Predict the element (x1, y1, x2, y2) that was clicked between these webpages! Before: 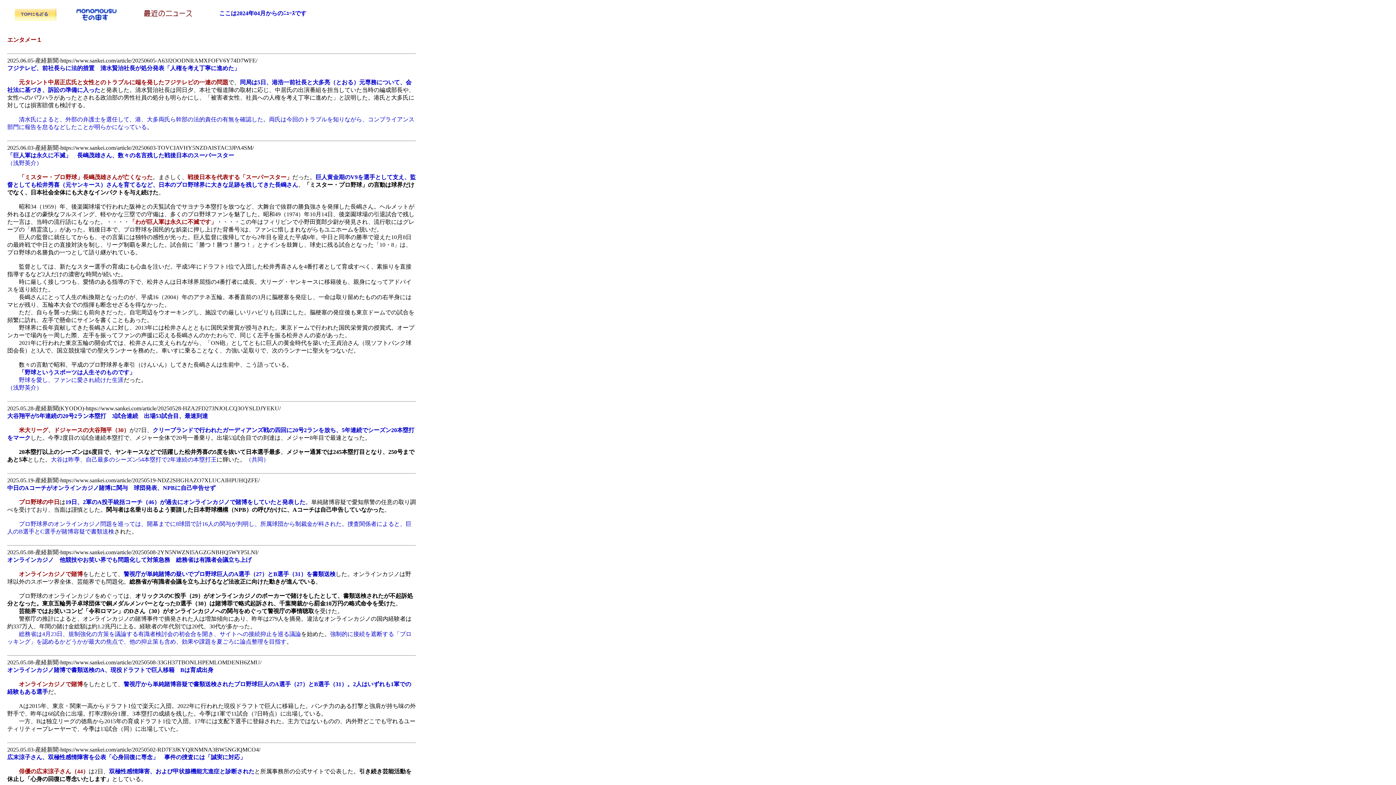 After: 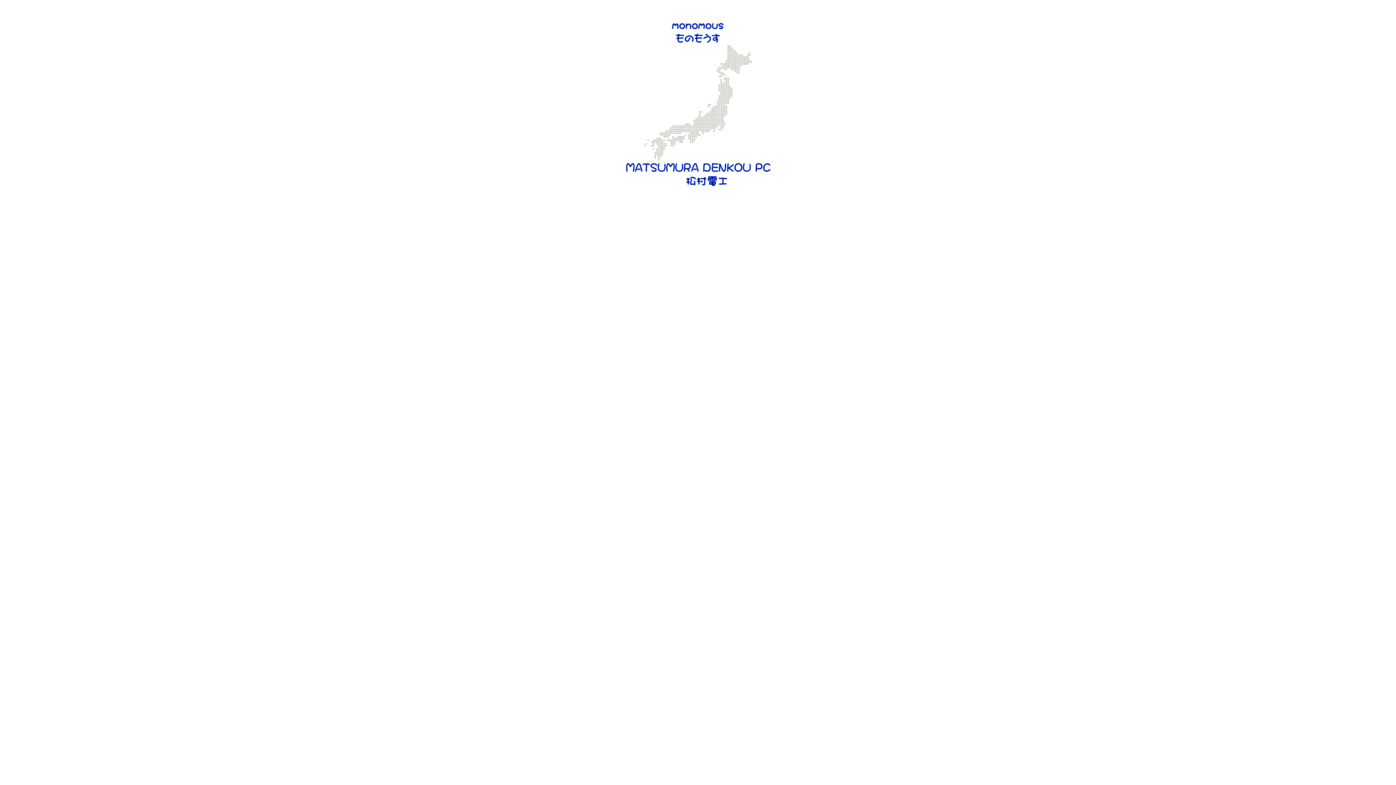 Action: bbox: (14, 15, 56, 21)